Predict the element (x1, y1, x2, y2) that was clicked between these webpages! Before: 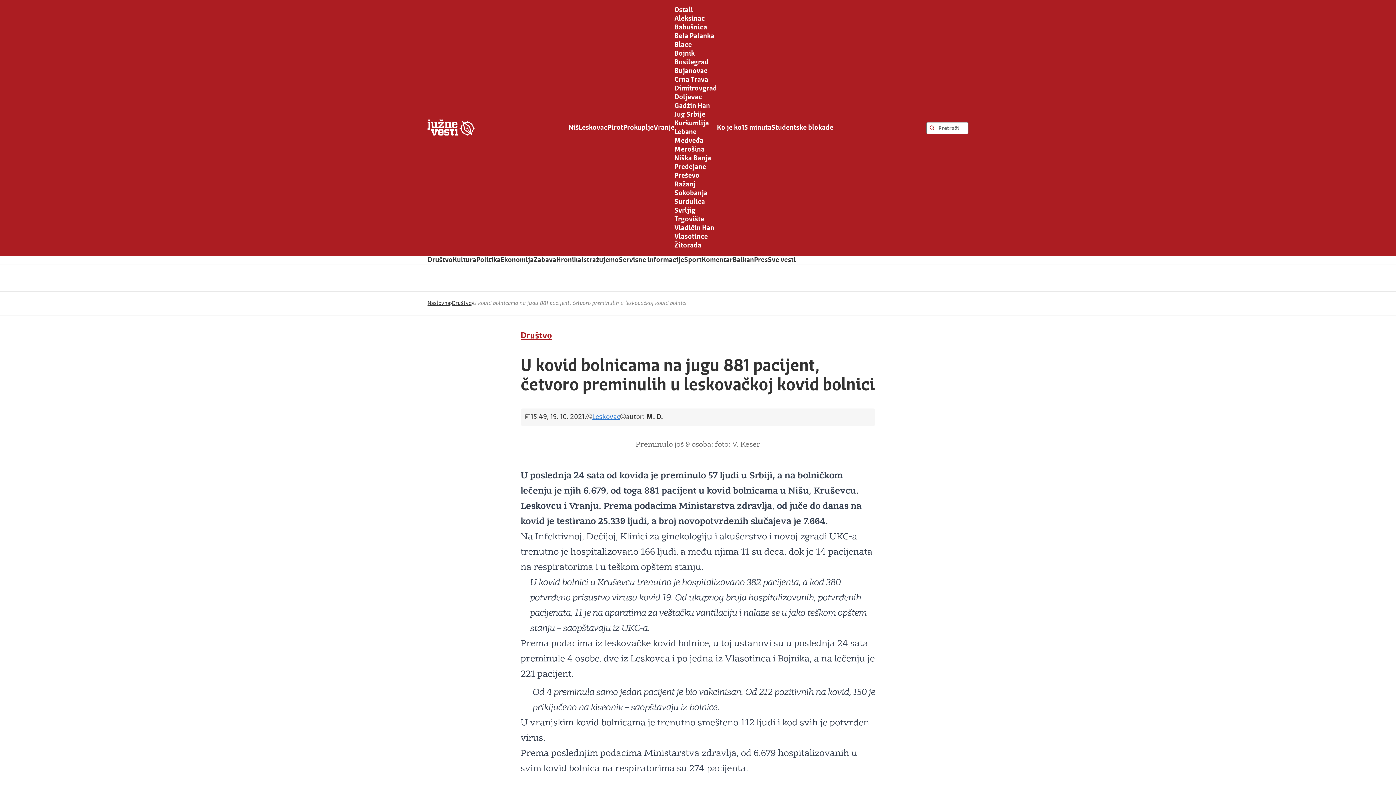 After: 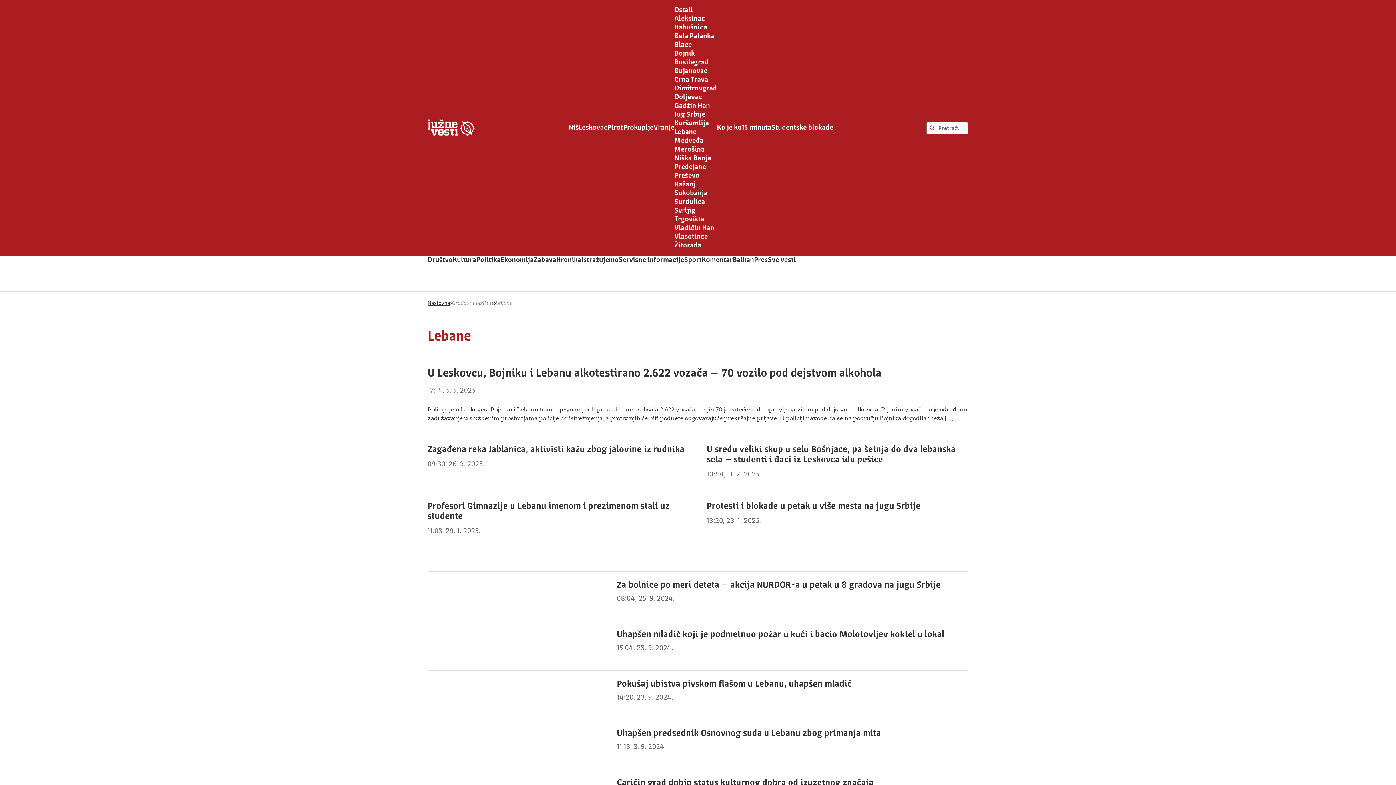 Action: label: Lebane bbox: (674, 128, 696, 136)